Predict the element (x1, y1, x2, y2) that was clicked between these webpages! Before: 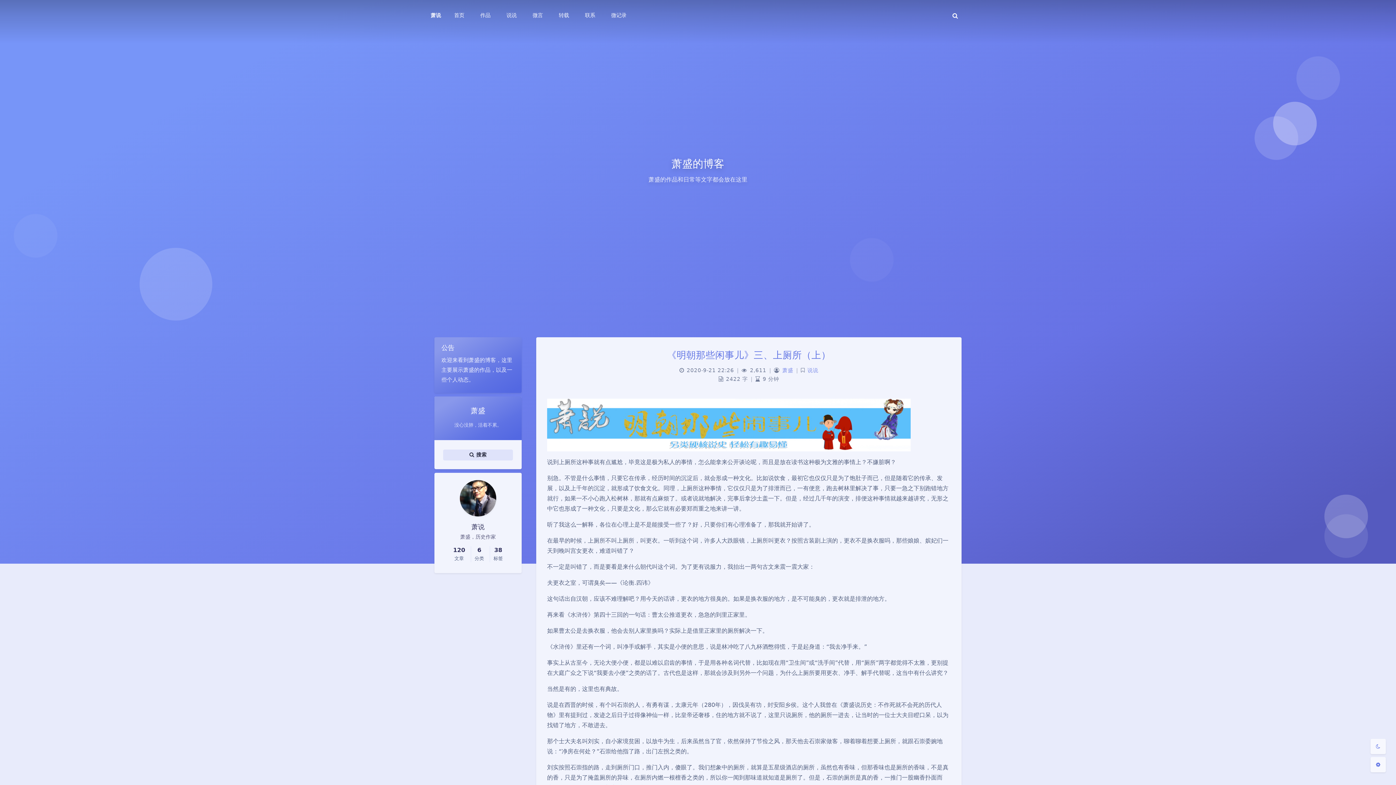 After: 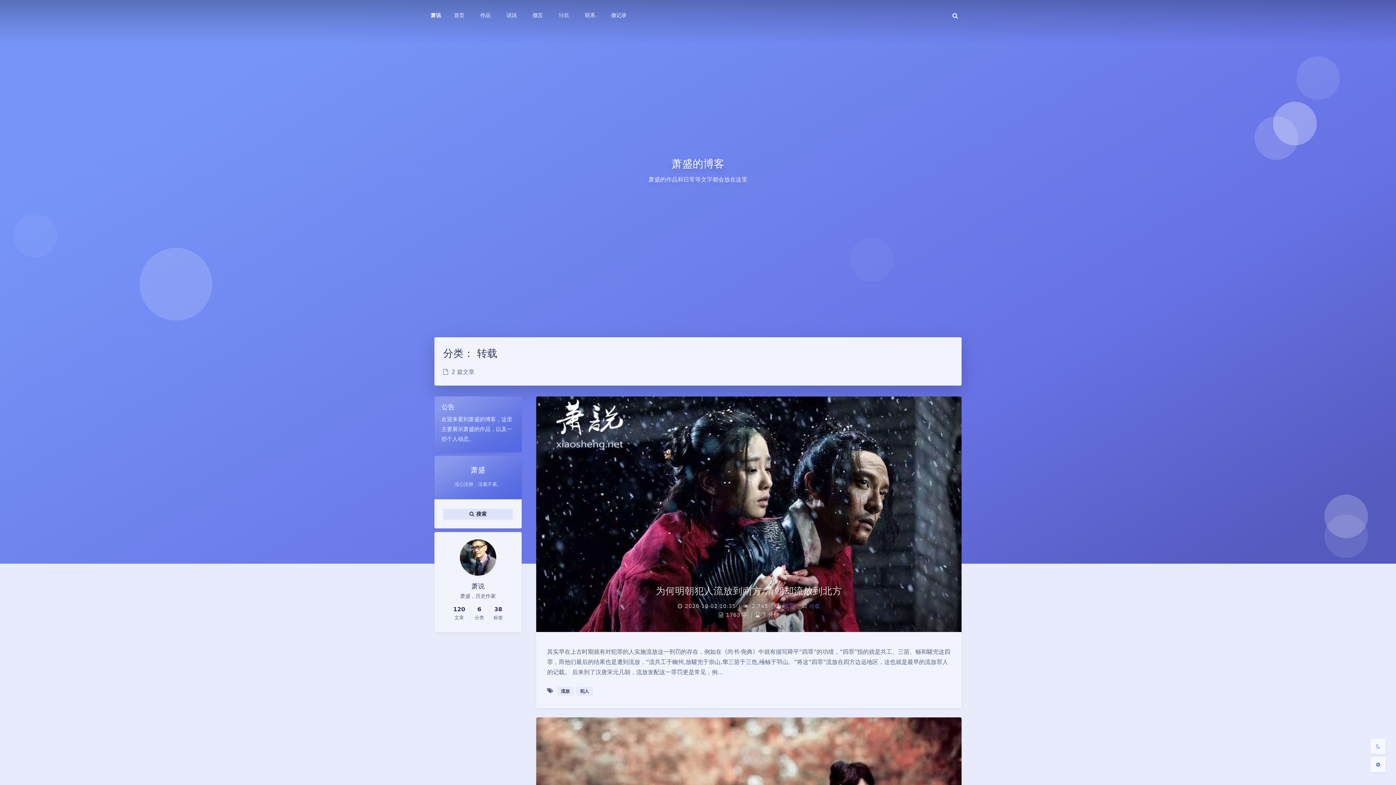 Action: label: 转载 bbox: (551, 5, 574, 25)